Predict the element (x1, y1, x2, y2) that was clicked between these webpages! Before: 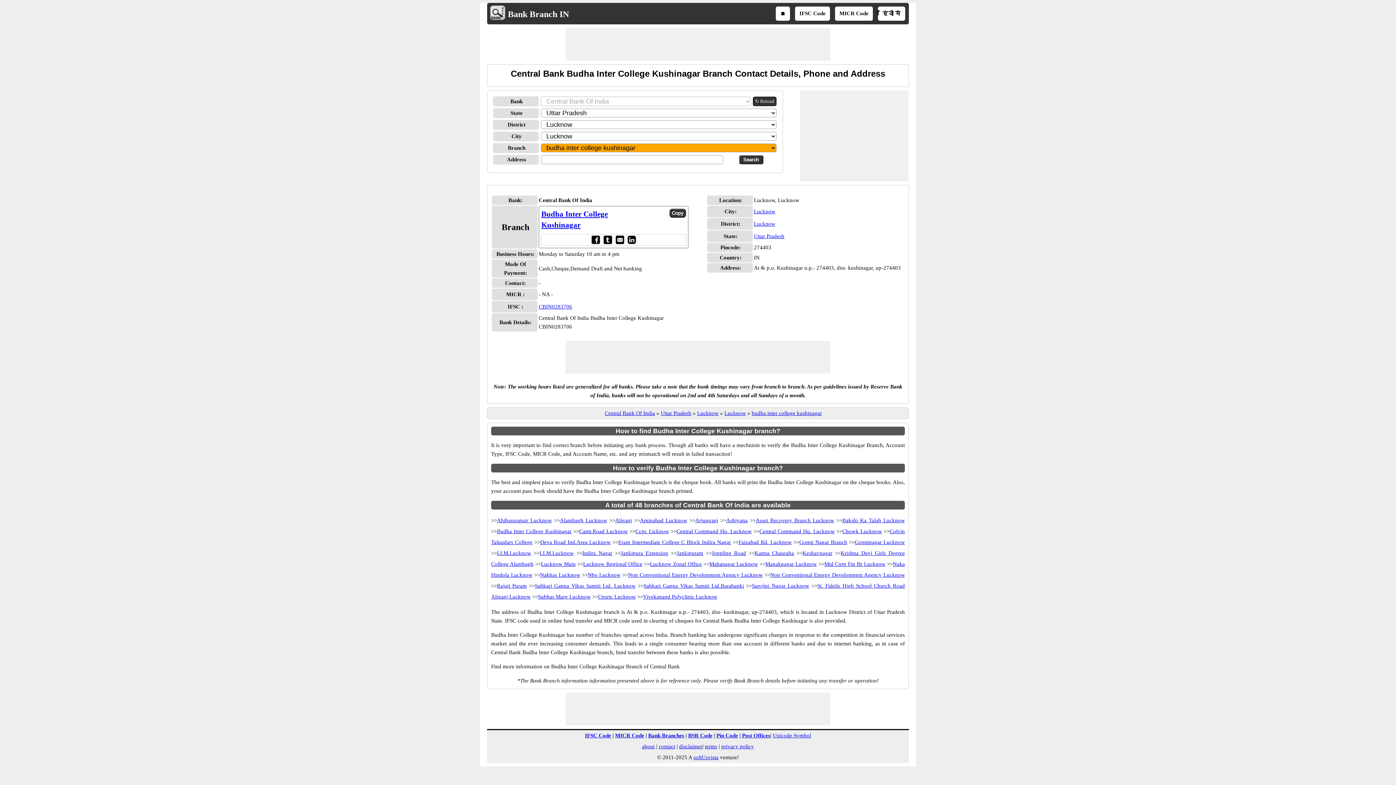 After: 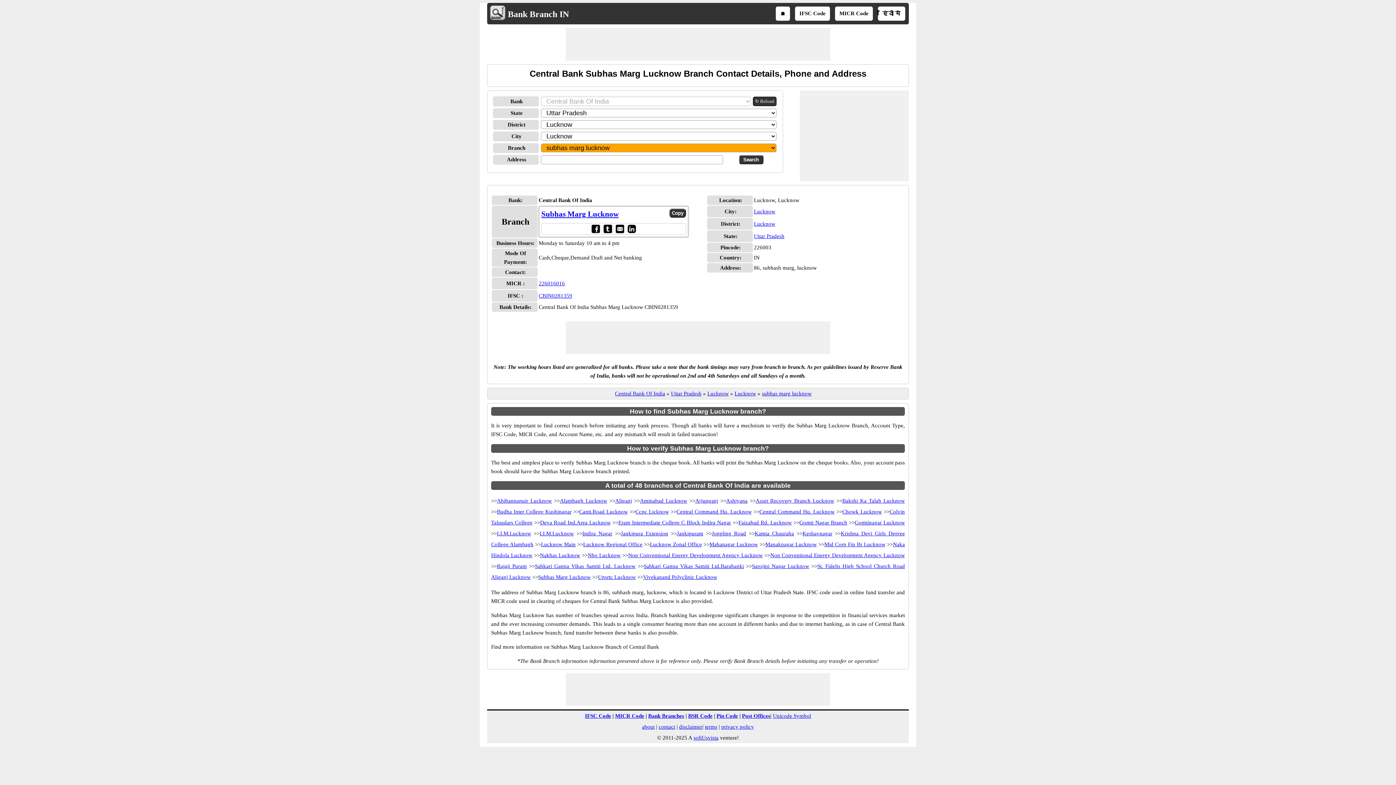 Action: label: Subhas Marg Lucknow bbox: (538, 594, 590, 600)